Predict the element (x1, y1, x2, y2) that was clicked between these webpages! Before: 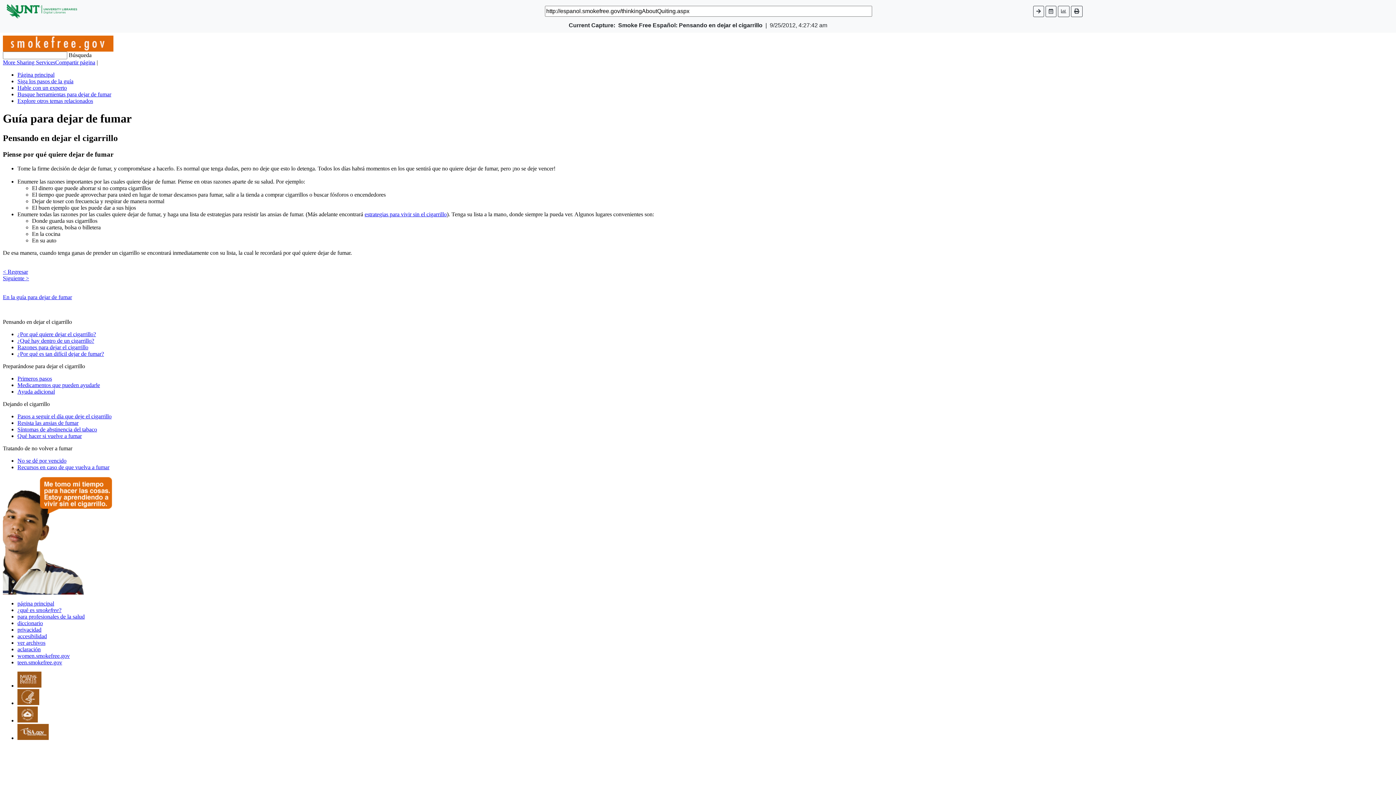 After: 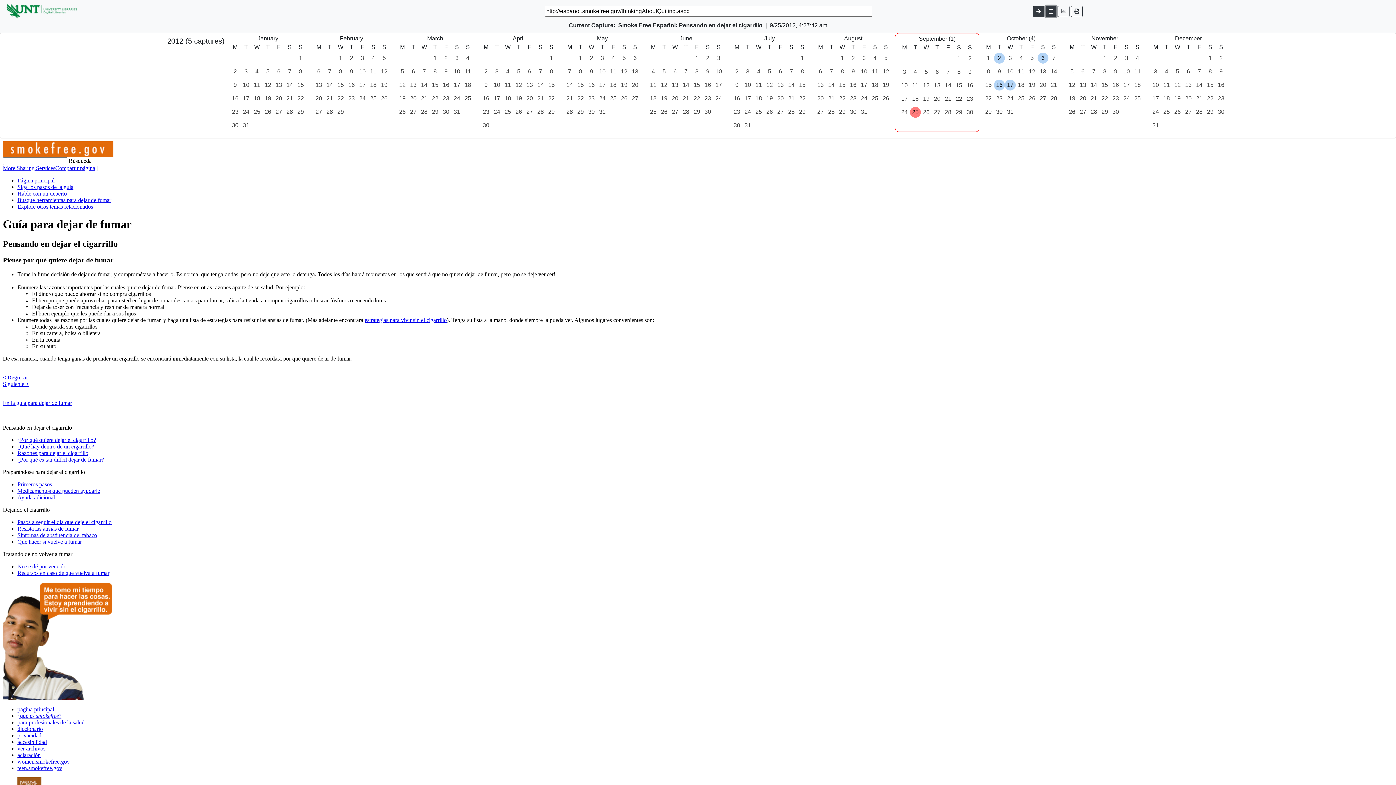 Action: bbox: (1045, 5, 1056, 16)